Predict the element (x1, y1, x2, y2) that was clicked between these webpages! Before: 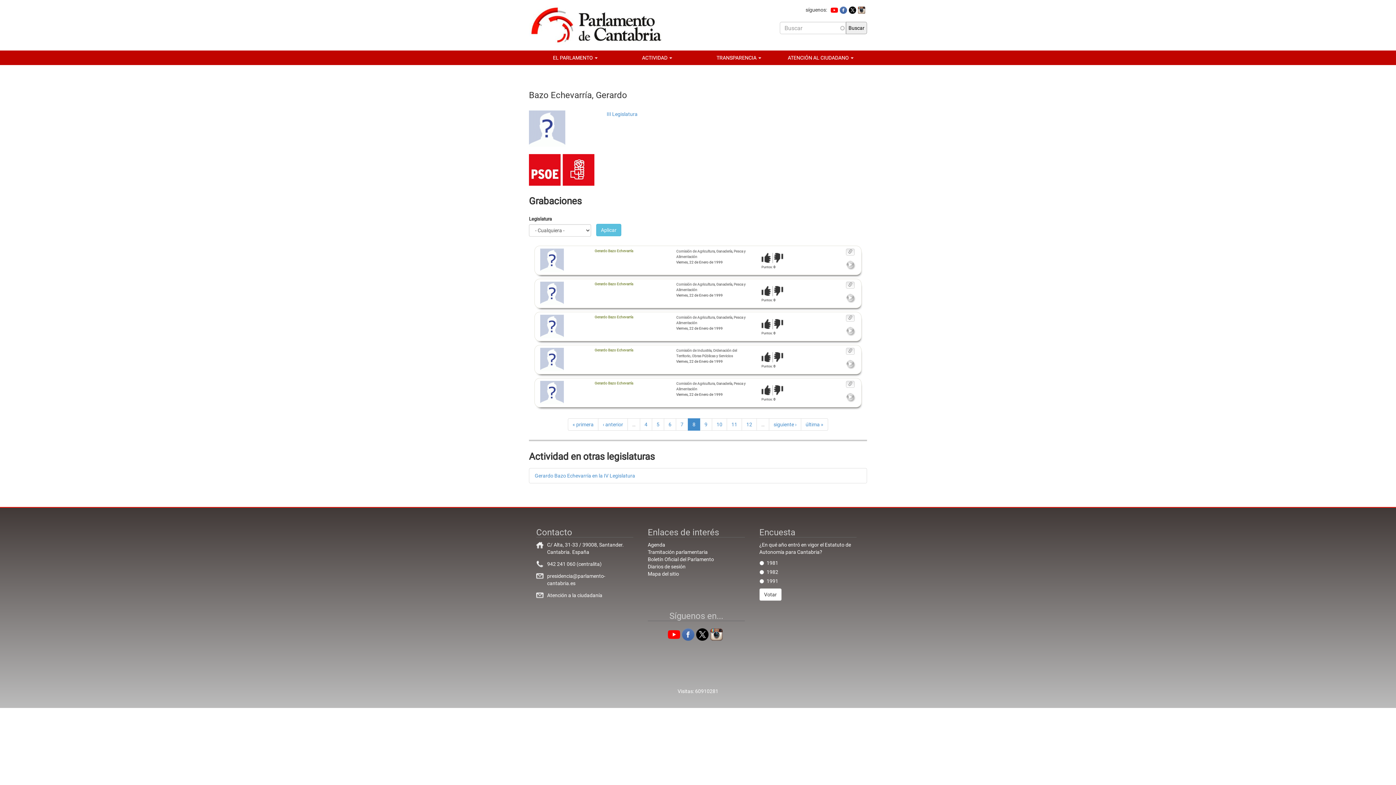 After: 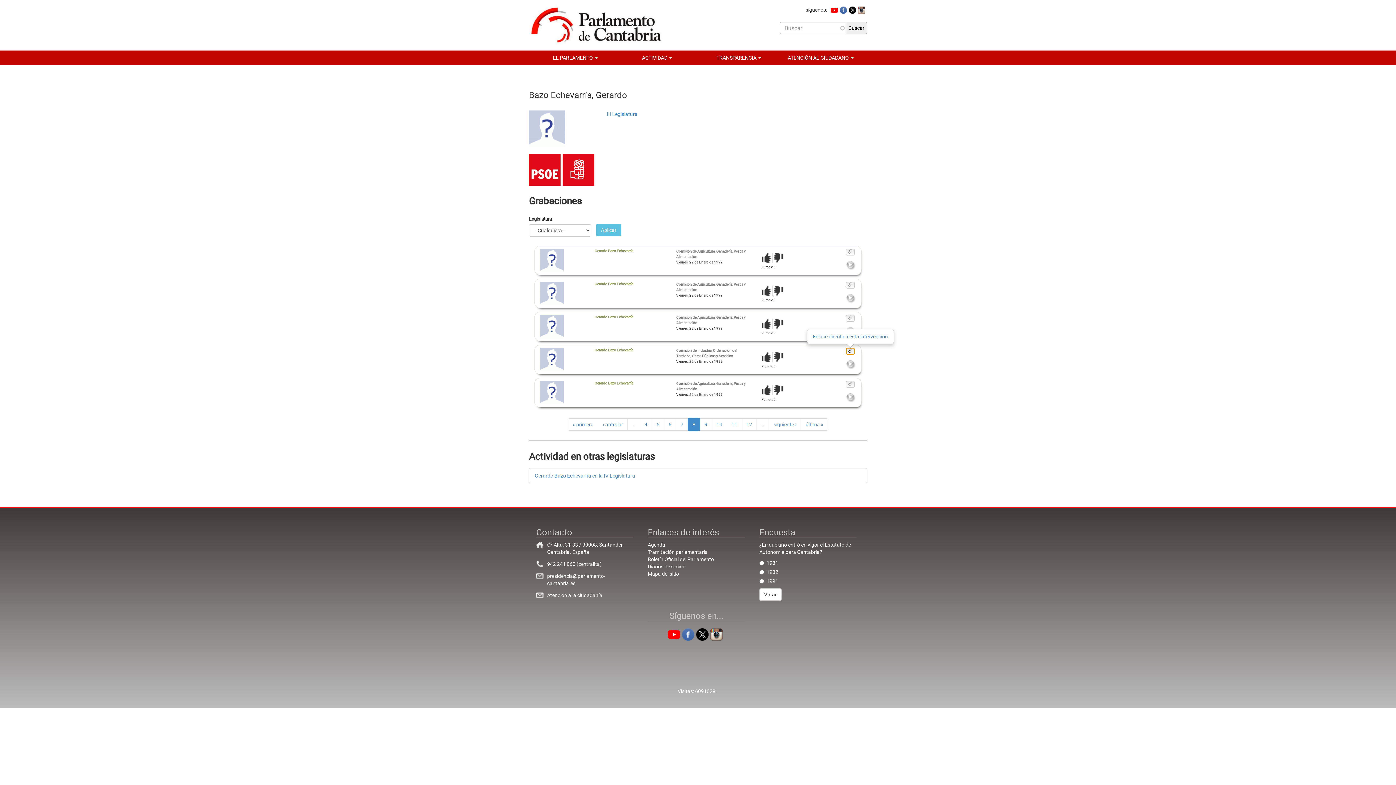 Action: bbox: (846, 348, 854, 354)